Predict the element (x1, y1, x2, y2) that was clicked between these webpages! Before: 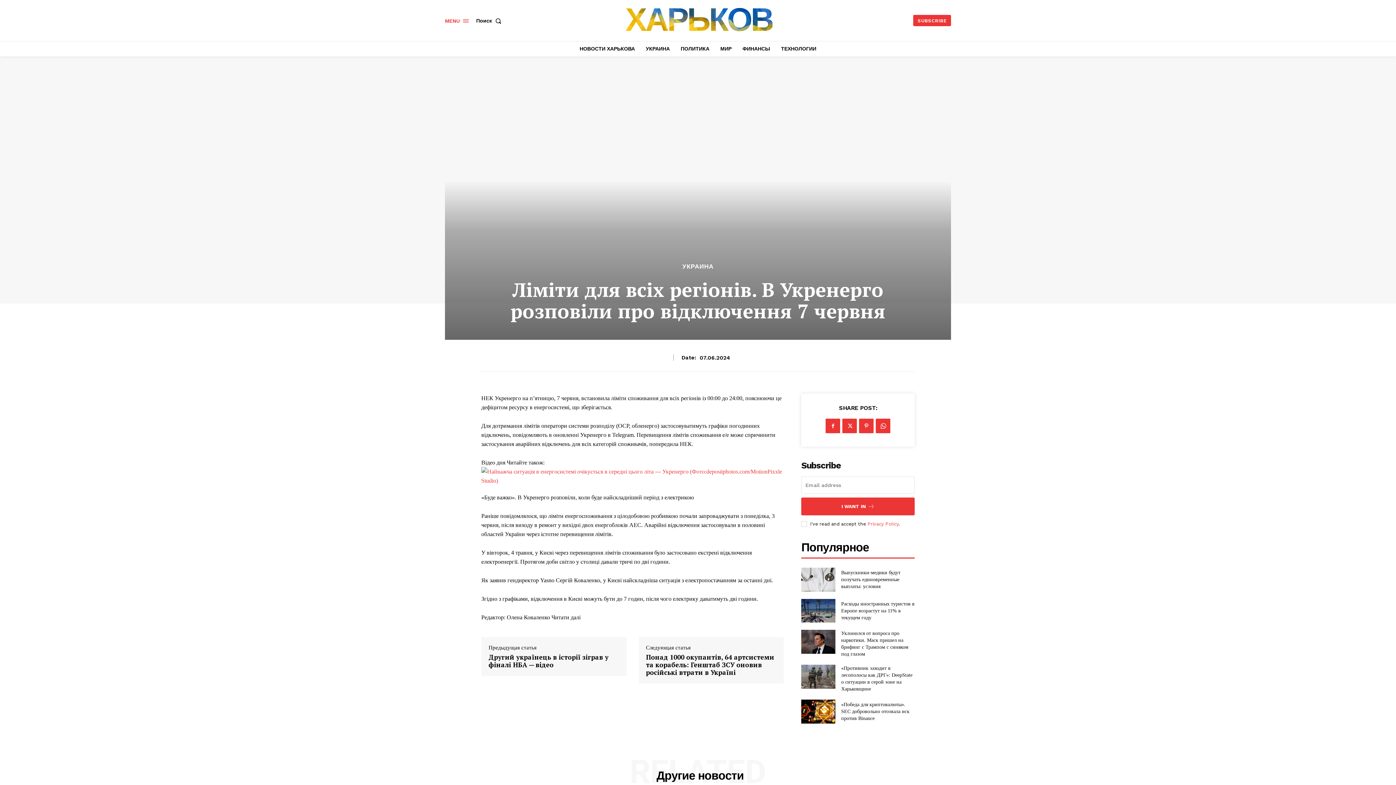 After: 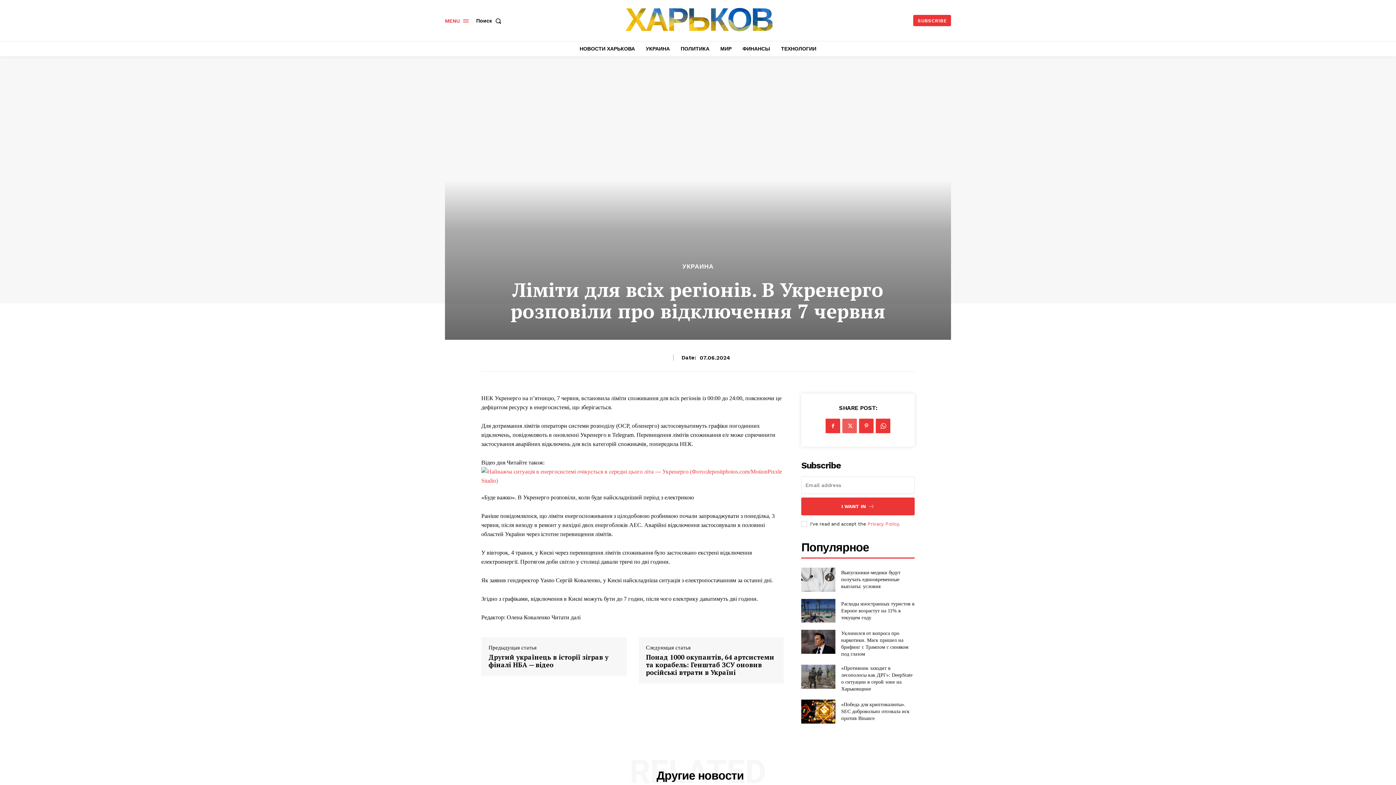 Action: bbox: (842, 419, 857, 433)